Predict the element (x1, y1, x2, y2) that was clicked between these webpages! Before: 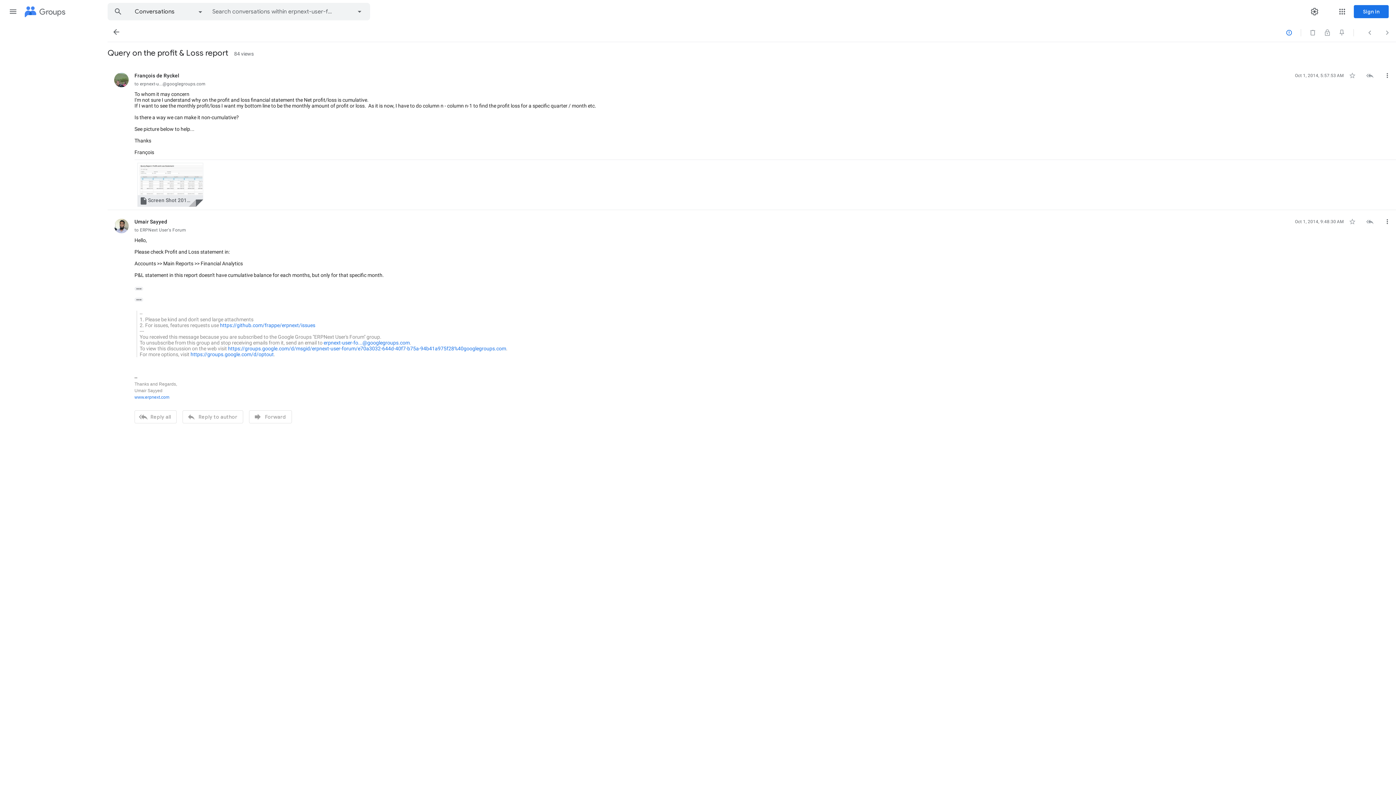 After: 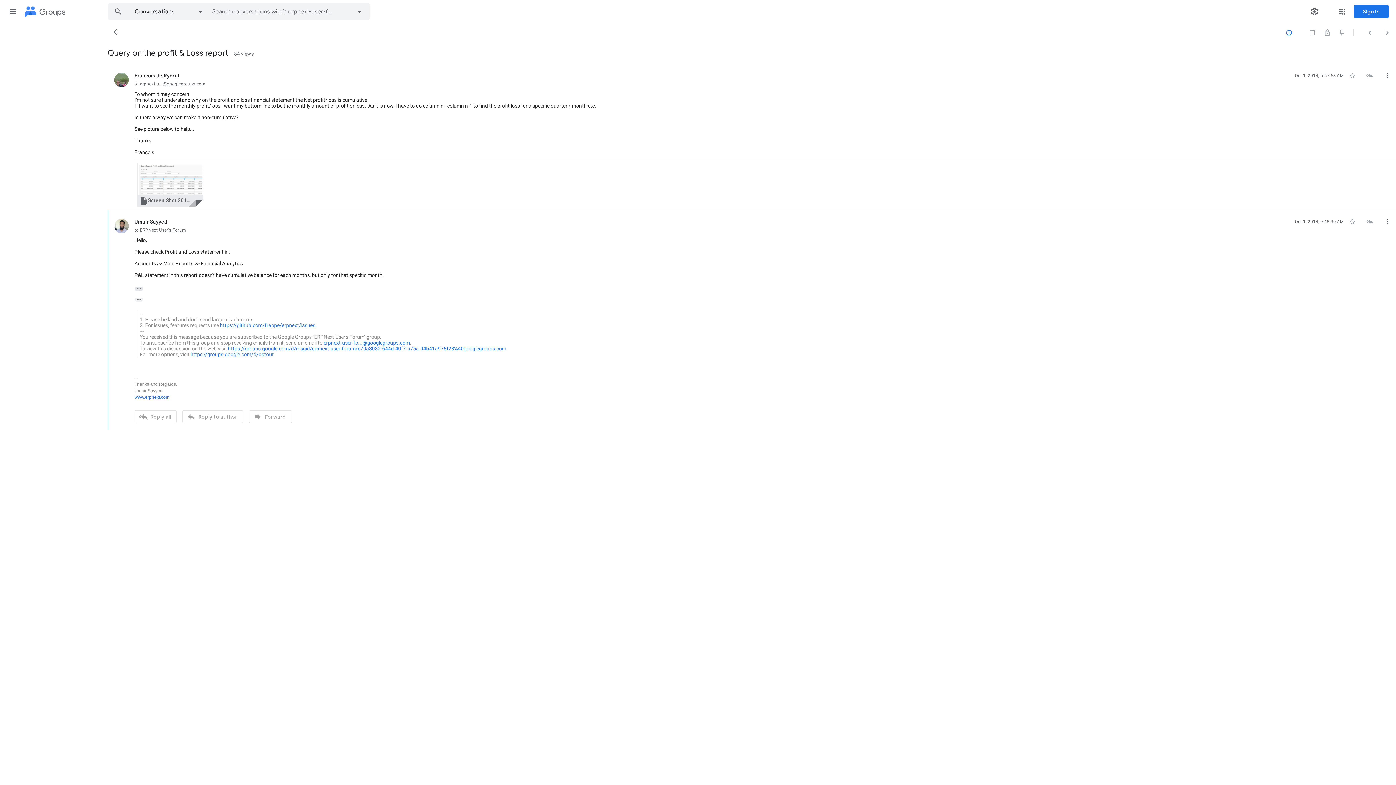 Action: bbox: (134, 286, 143, 290) label: Show trimmed content